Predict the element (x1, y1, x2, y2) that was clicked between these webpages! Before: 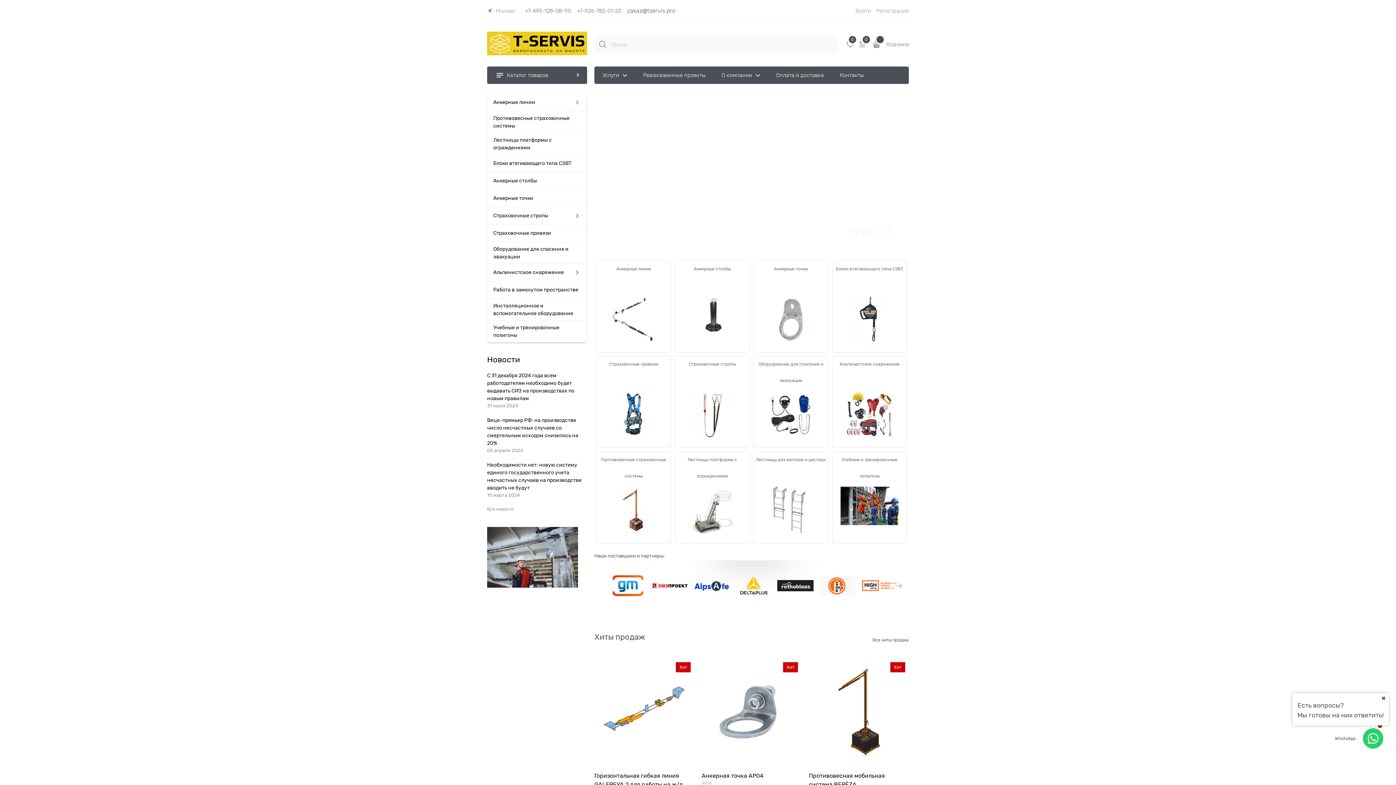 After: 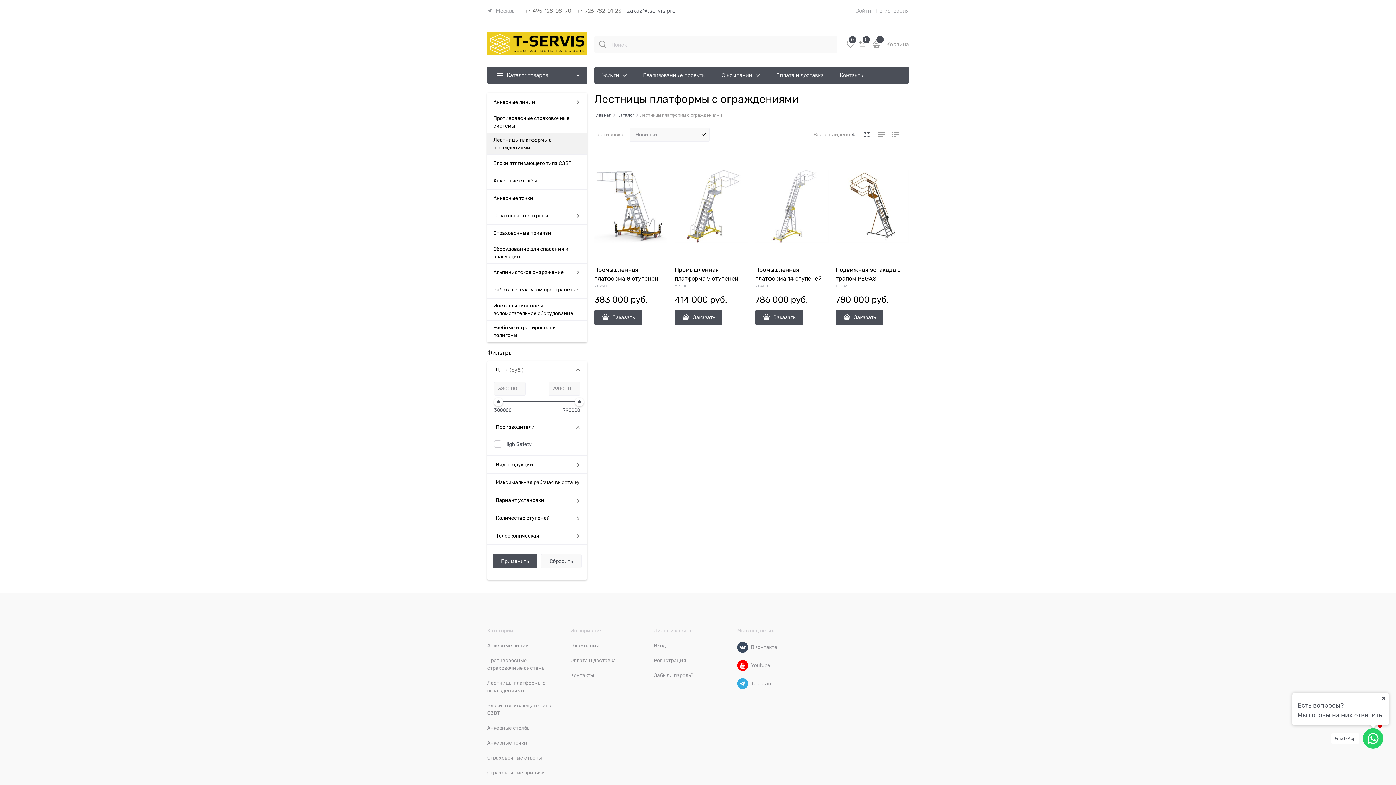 Action: bbox: (675, 486, 749, 543)